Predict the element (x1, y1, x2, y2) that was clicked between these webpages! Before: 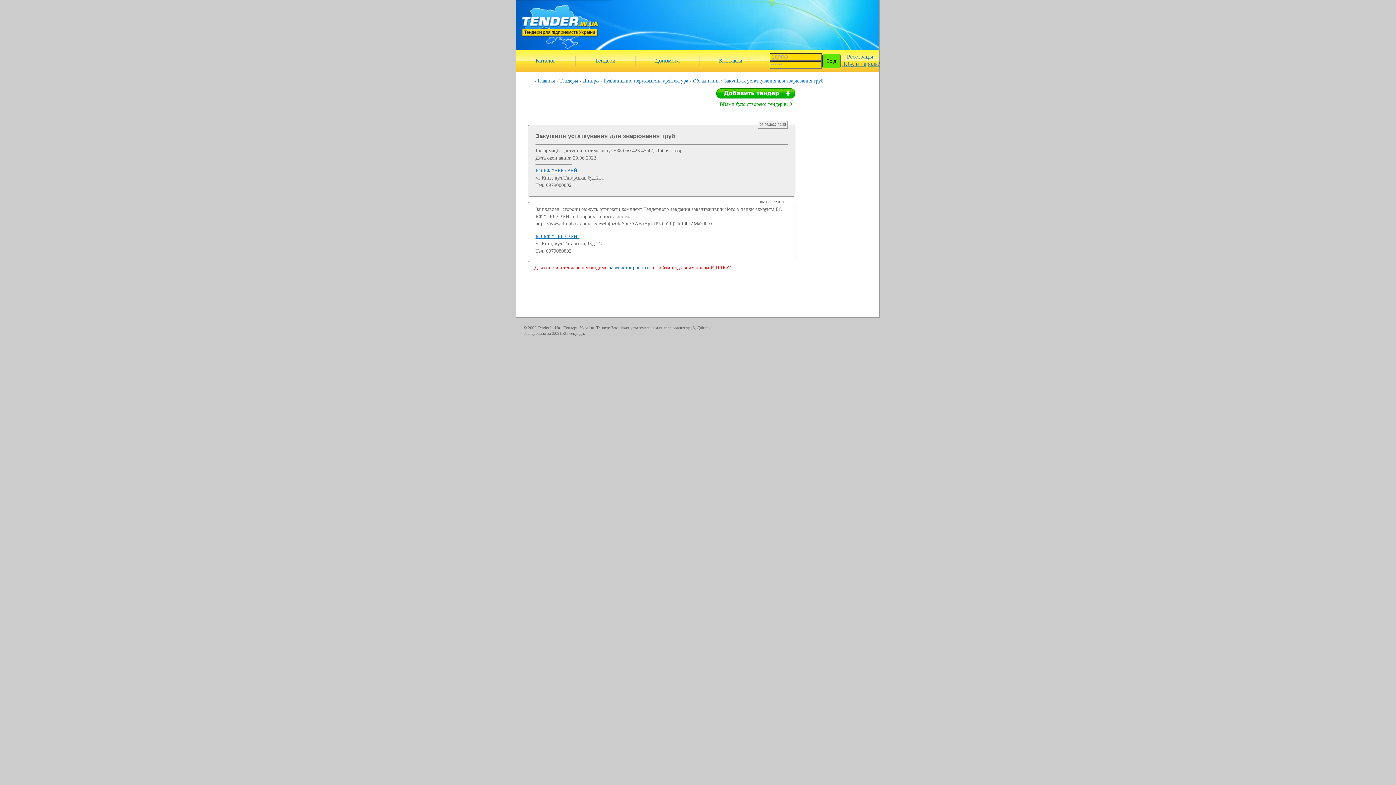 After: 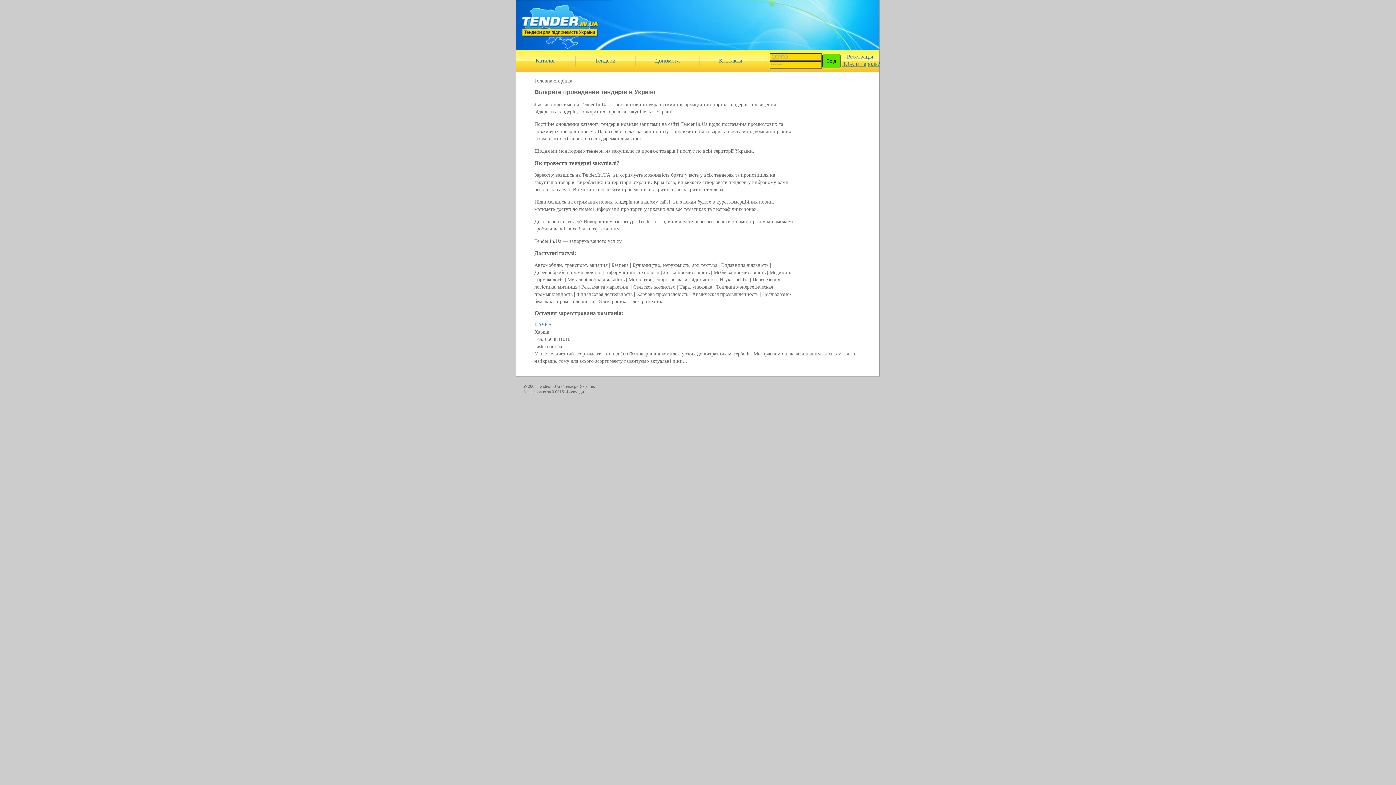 Action: label: Тендери України bbox: (563, 325, 594, 330)